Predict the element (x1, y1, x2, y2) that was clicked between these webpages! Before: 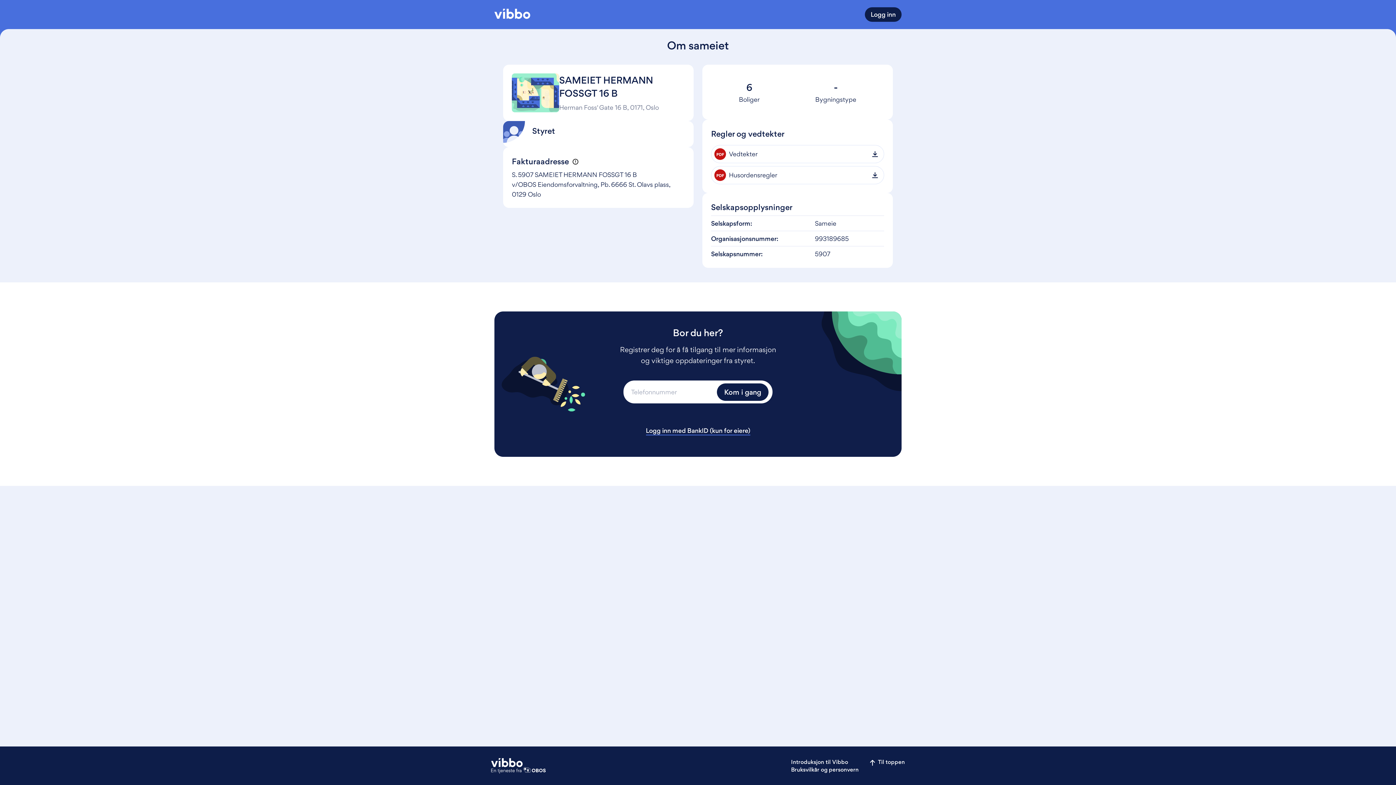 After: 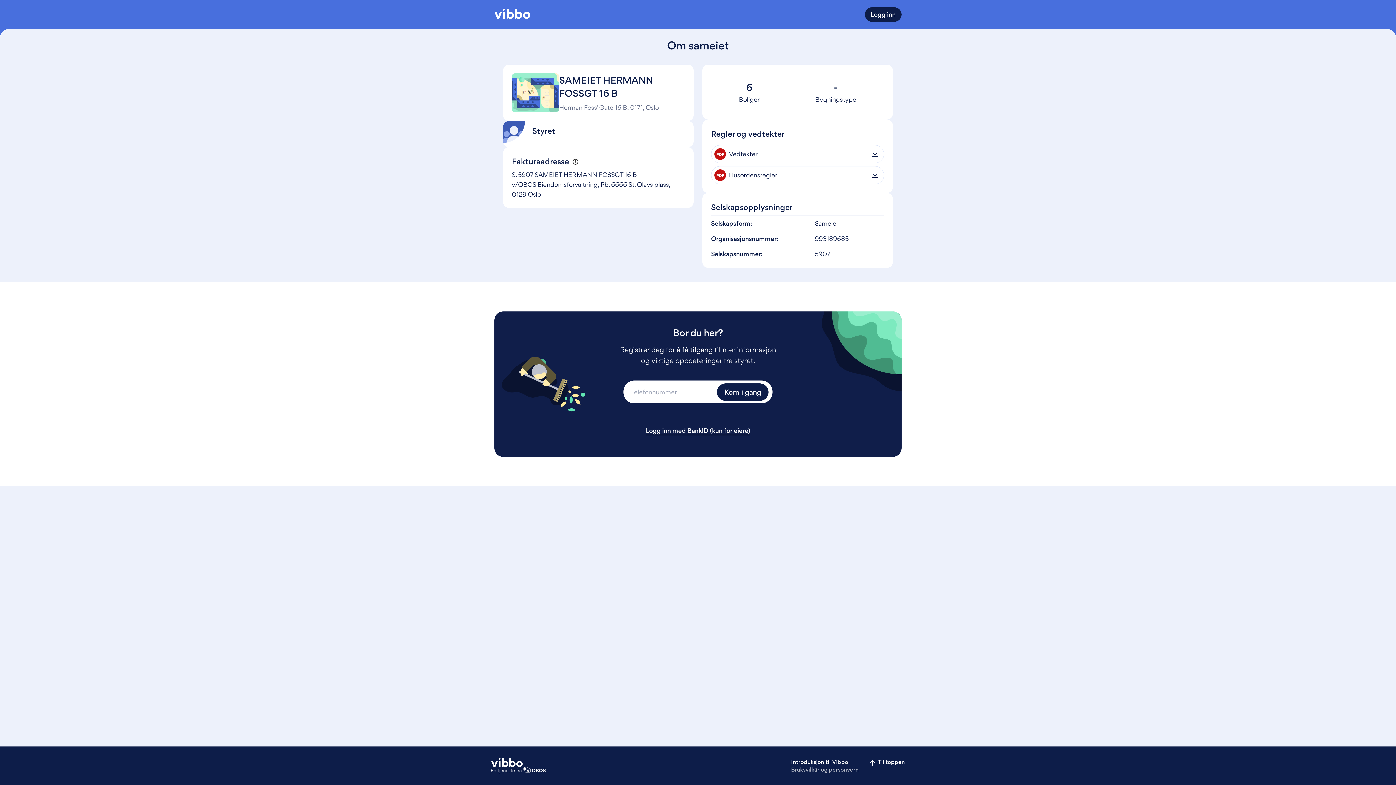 Action: bbox: (791, 766, 870, 773) label: Bruksvilkår og personvern